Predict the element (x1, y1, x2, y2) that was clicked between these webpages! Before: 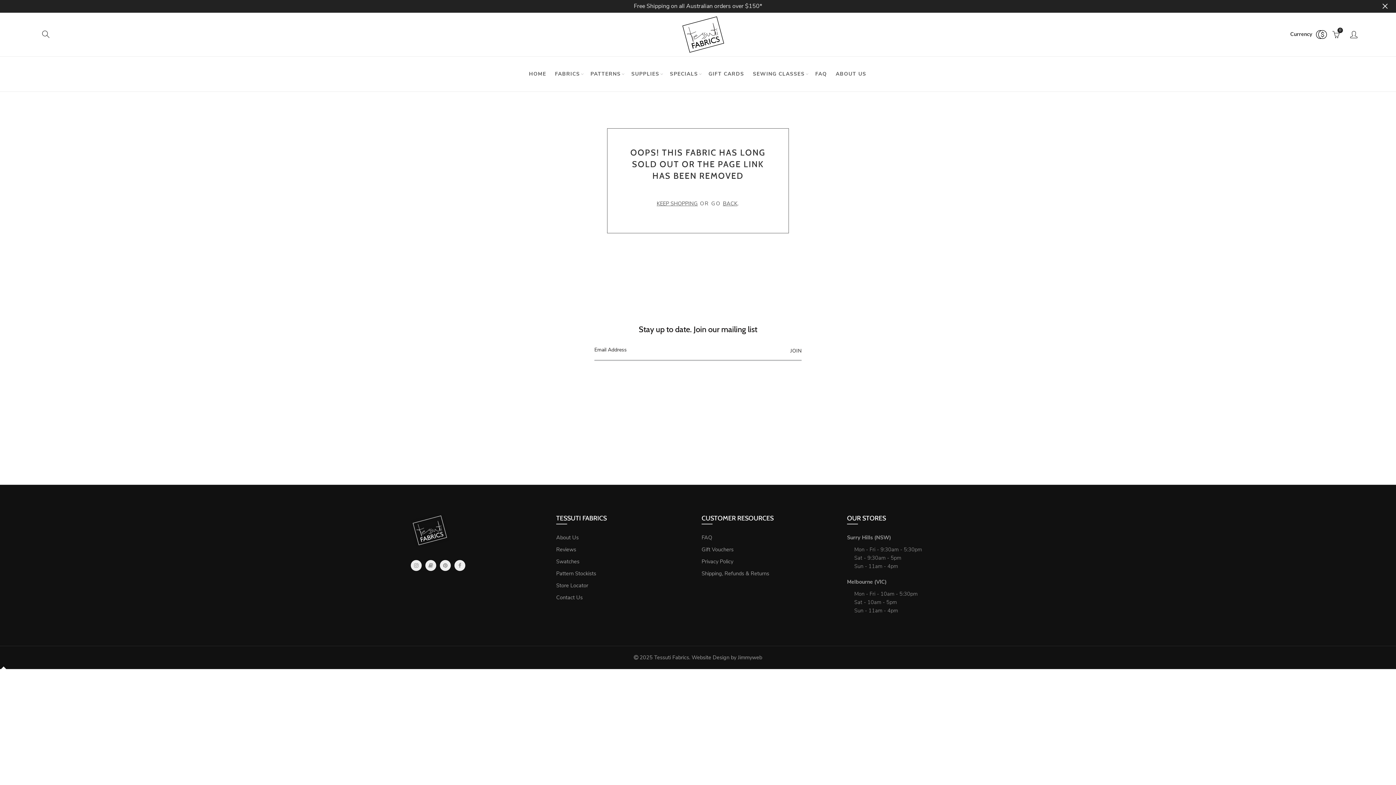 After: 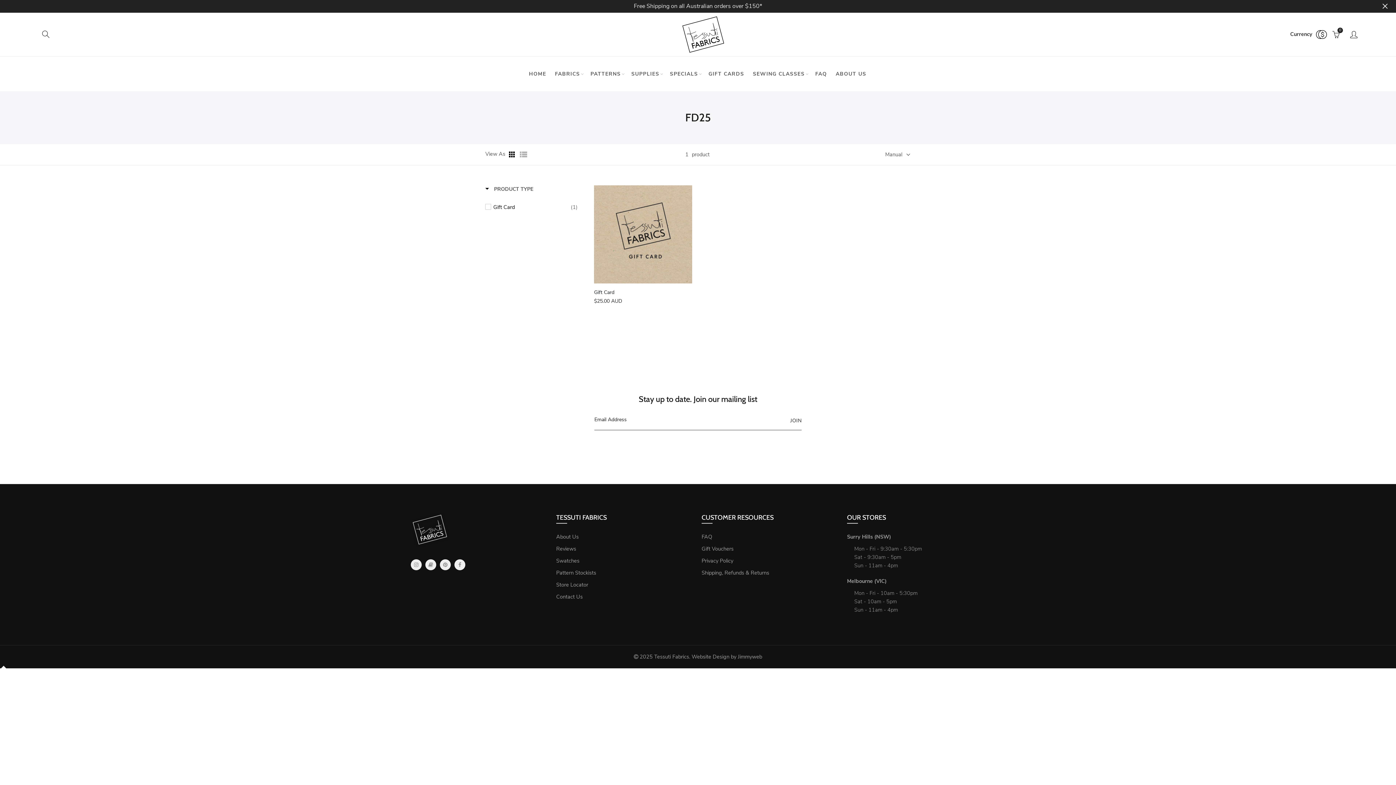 Action: label: Gift Vouchers bbox: (701, 544, 733, 556)